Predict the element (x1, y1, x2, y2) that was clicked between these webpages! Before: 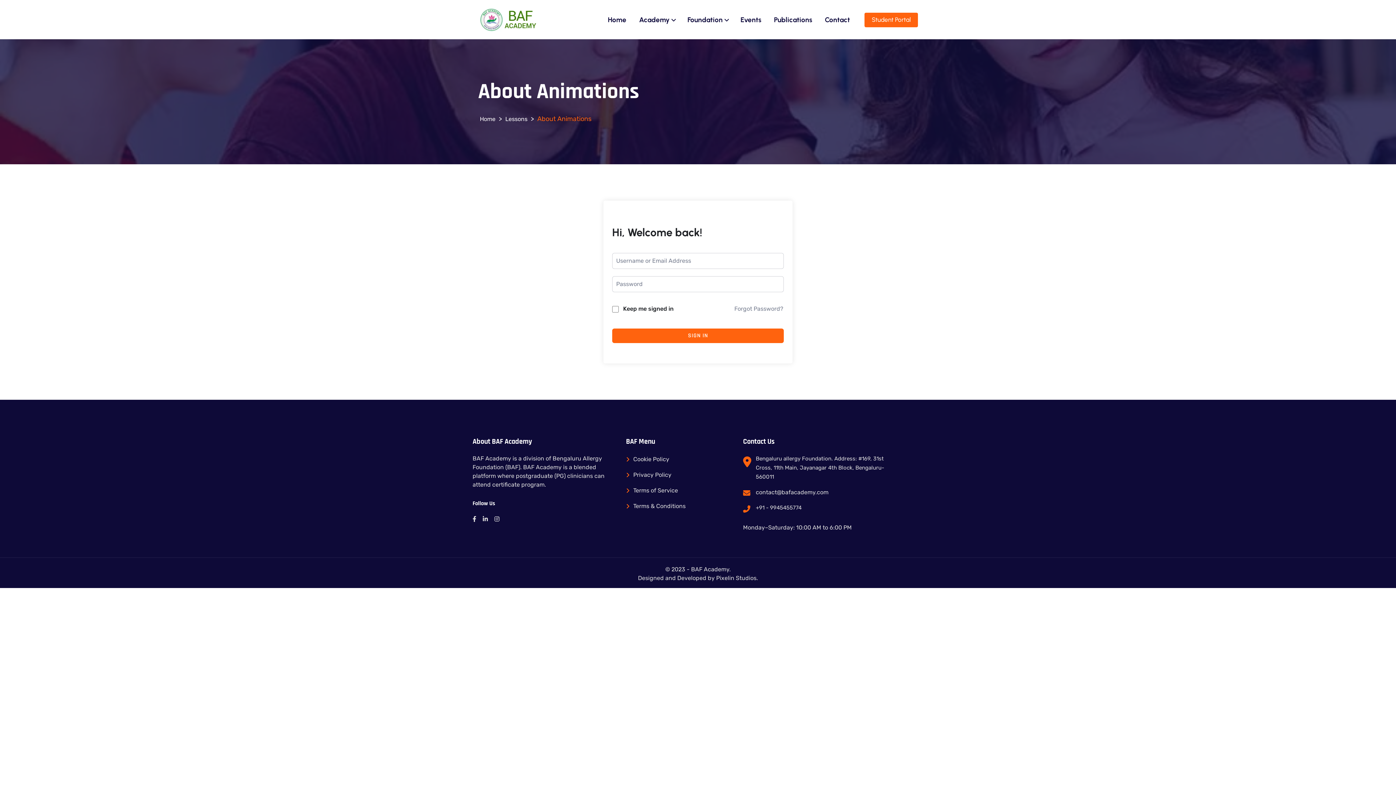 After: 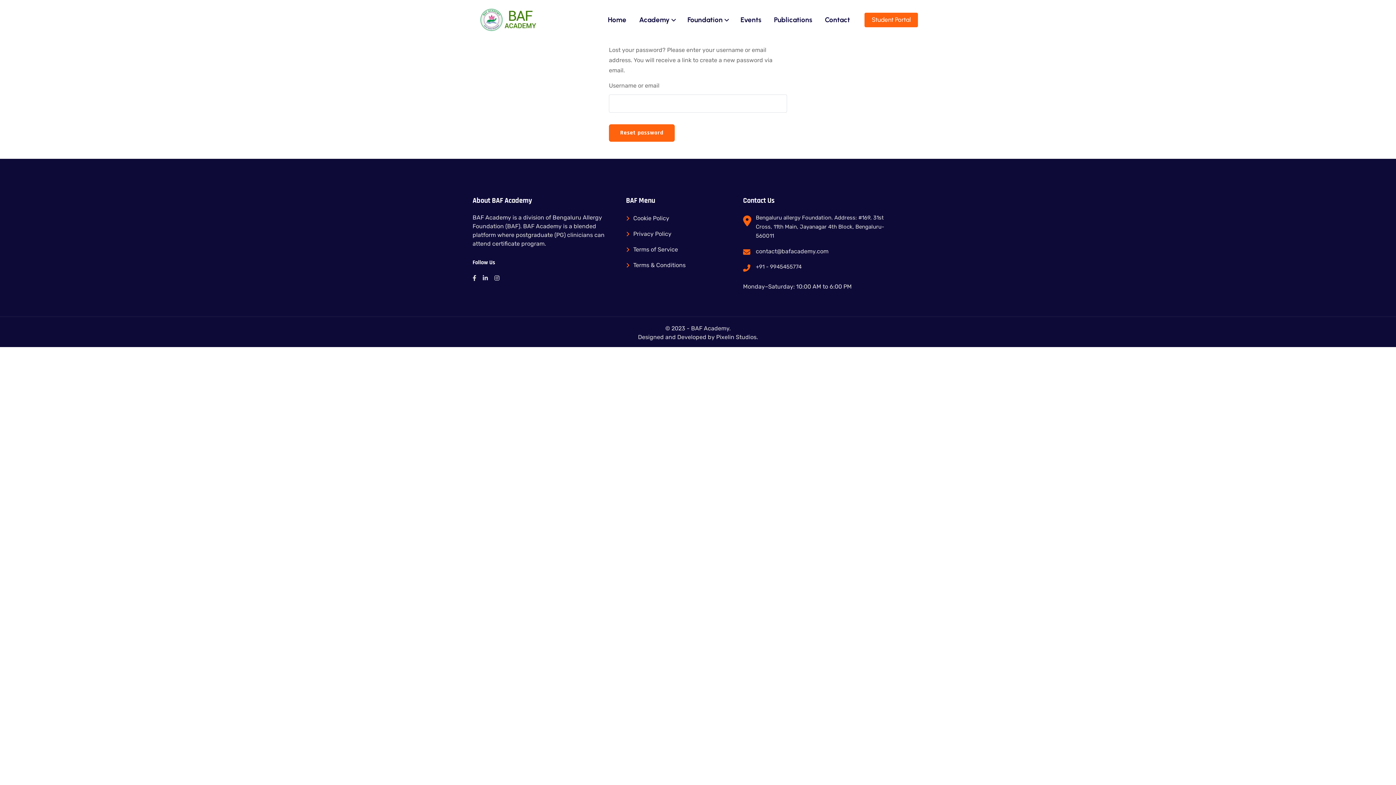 Action: bbox: (734, 304, 784, 313) label: Forgot Password?